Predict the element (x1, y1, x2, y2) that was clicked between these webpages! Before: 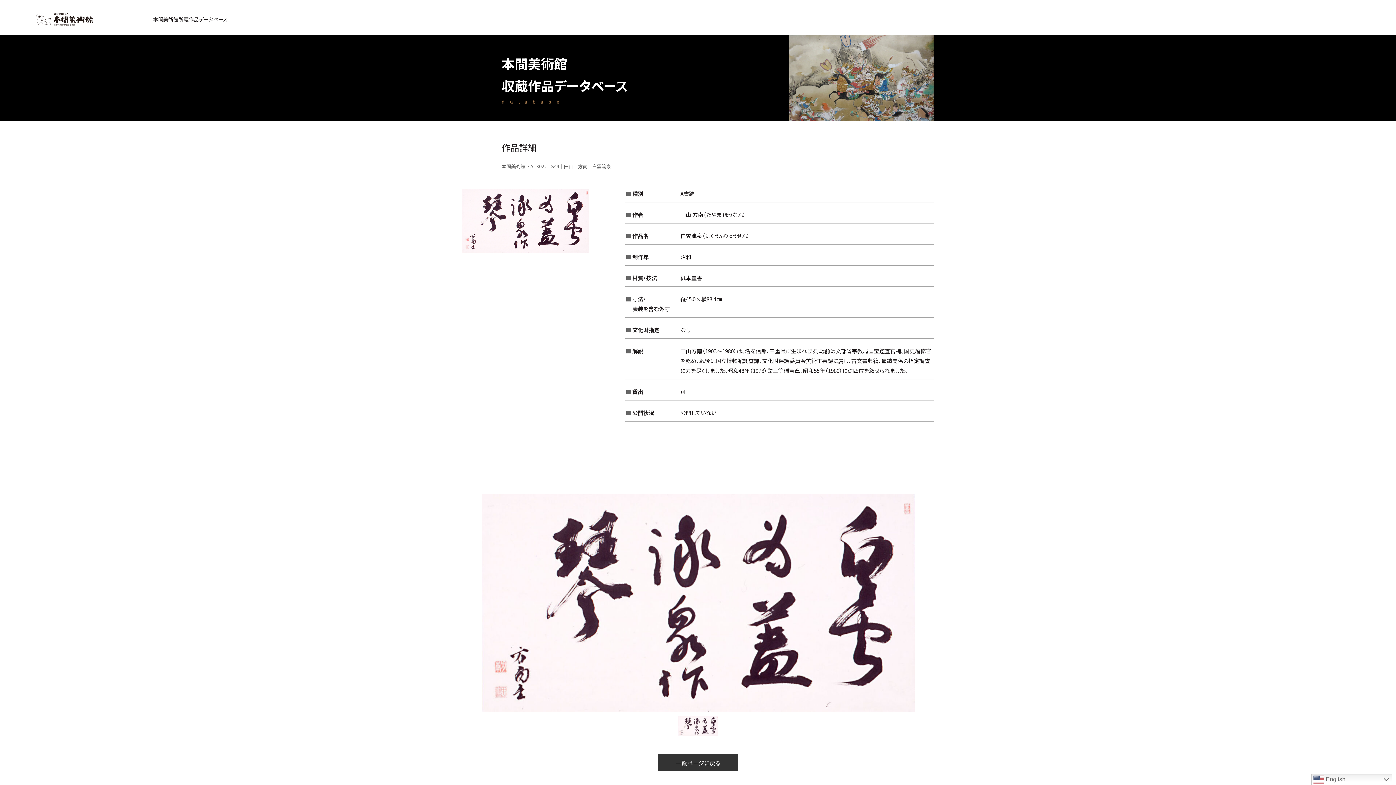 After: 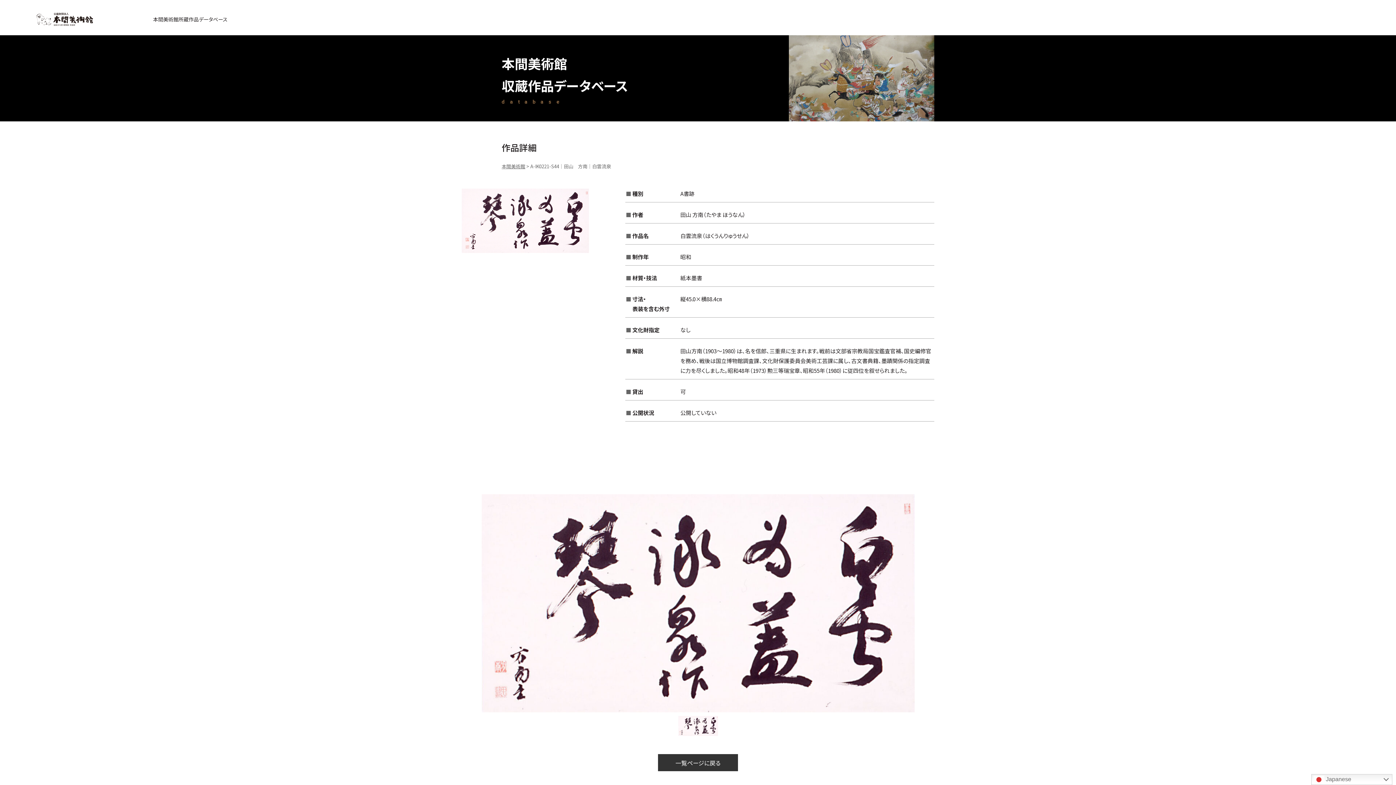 Action: label: 一覧ページに戻る bbox: (658, 754, 738, 771)